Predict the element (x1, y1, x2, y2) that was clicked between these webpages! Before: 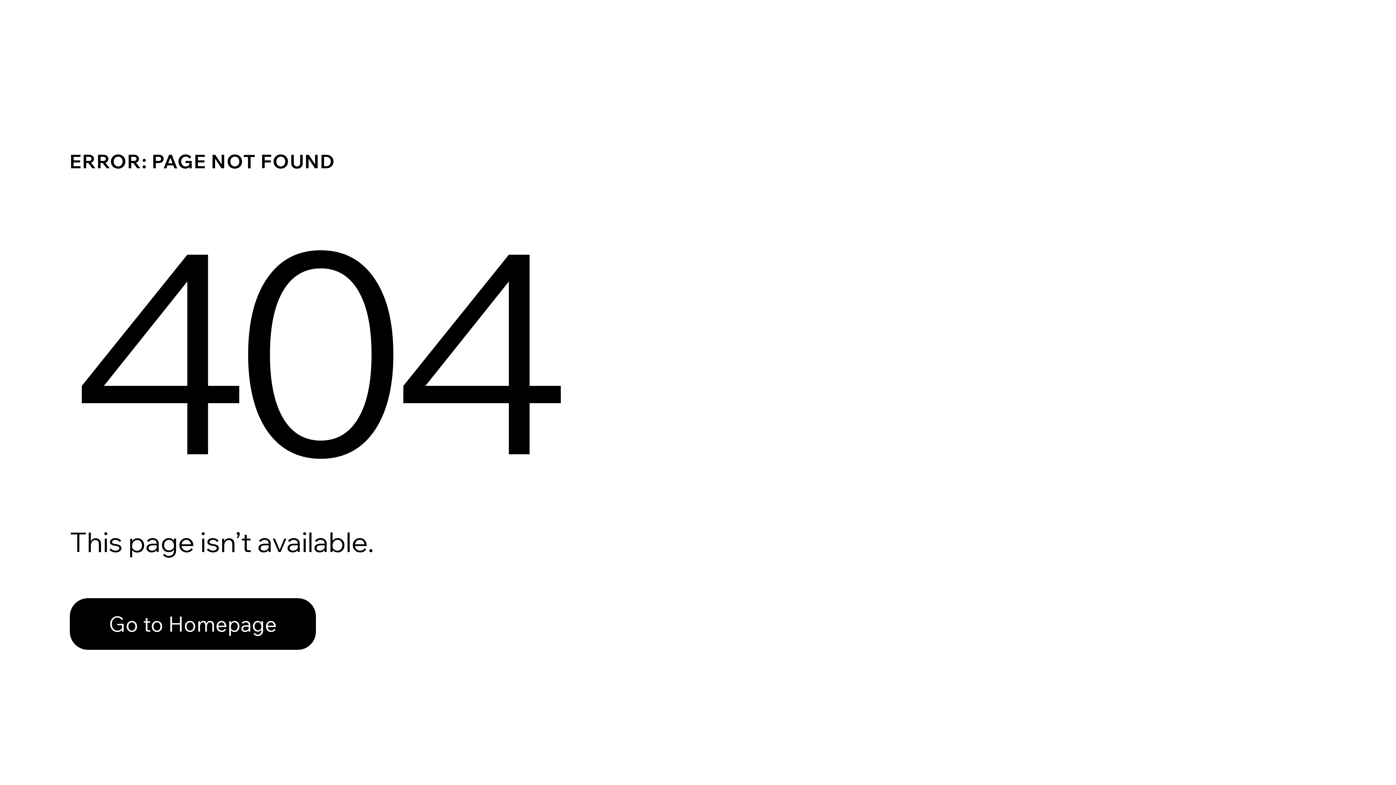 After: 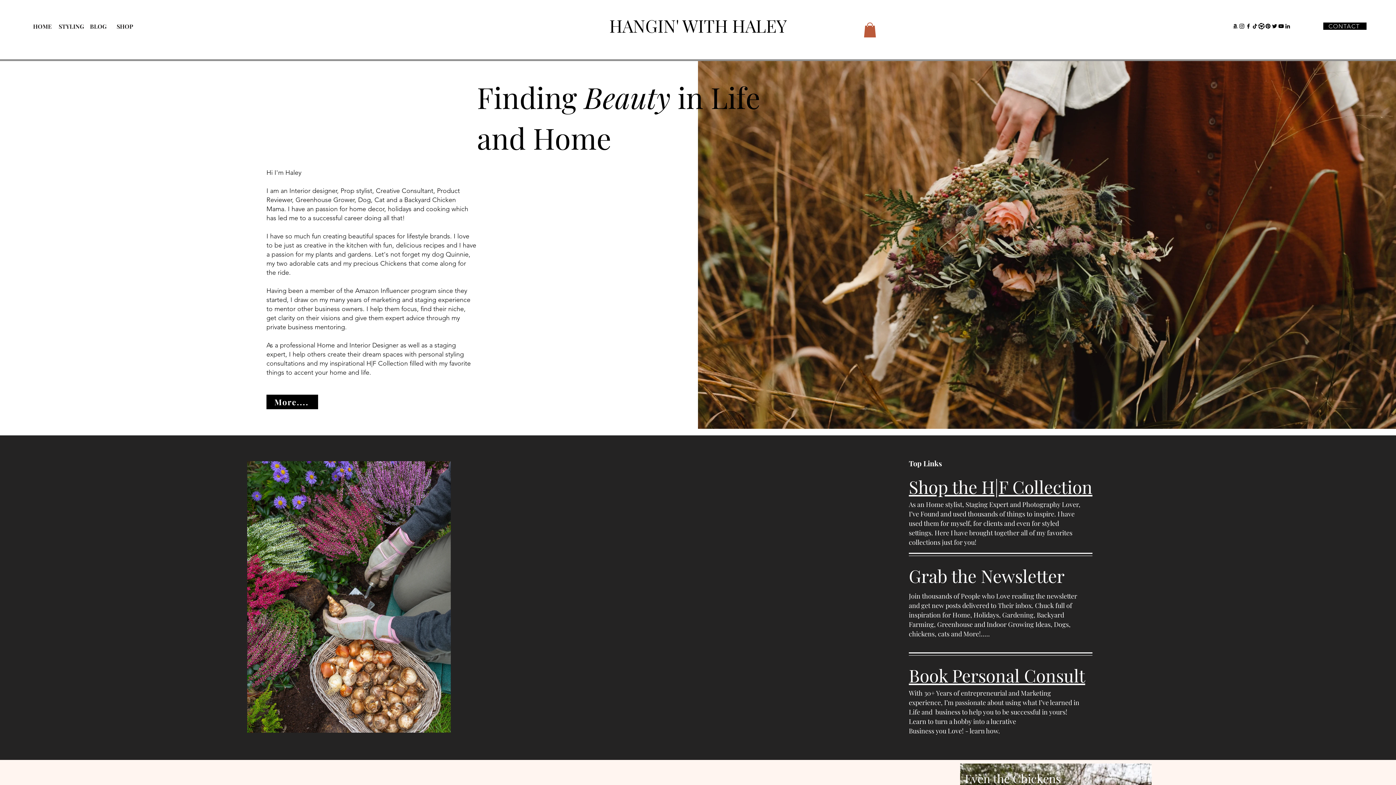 Action: label: Go to Homepage bbox: (69, 598, 316, 650)